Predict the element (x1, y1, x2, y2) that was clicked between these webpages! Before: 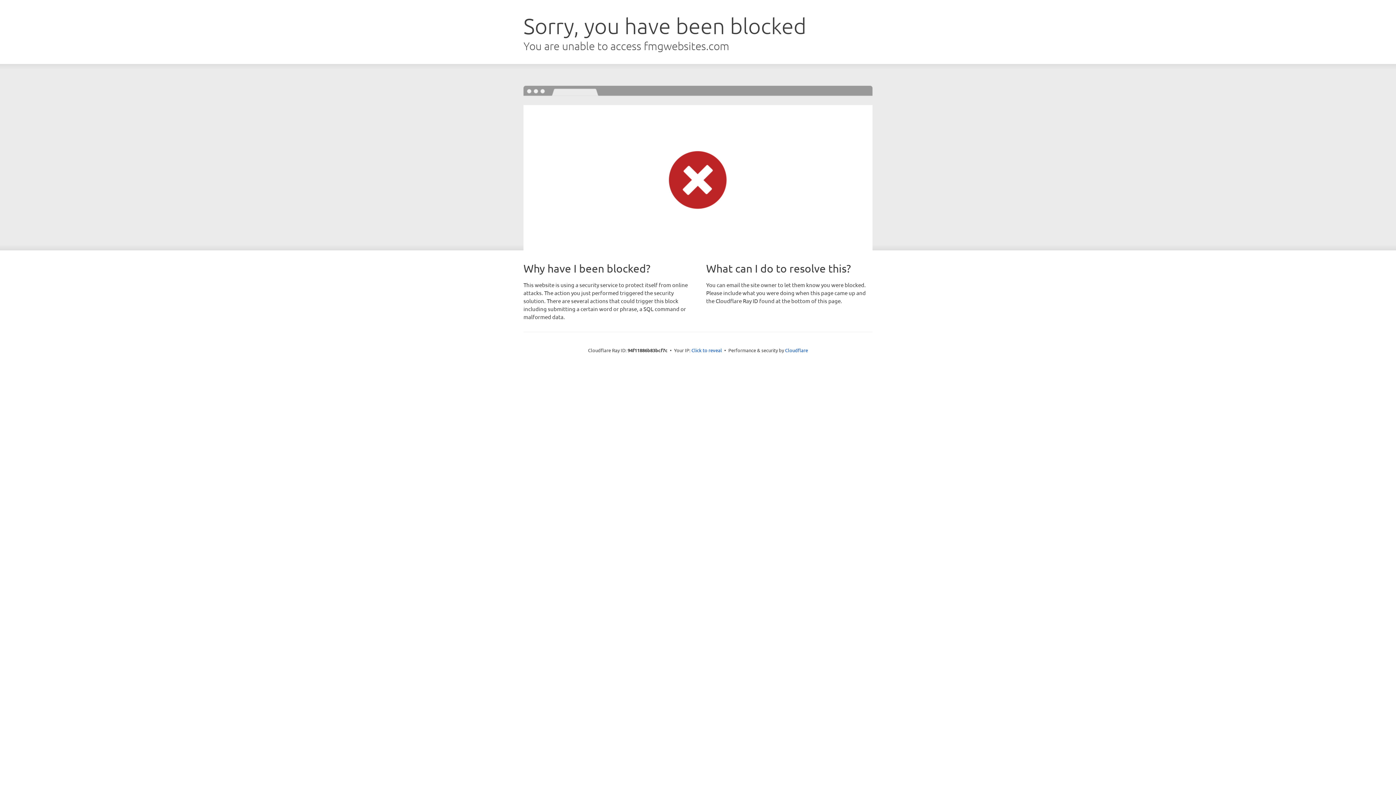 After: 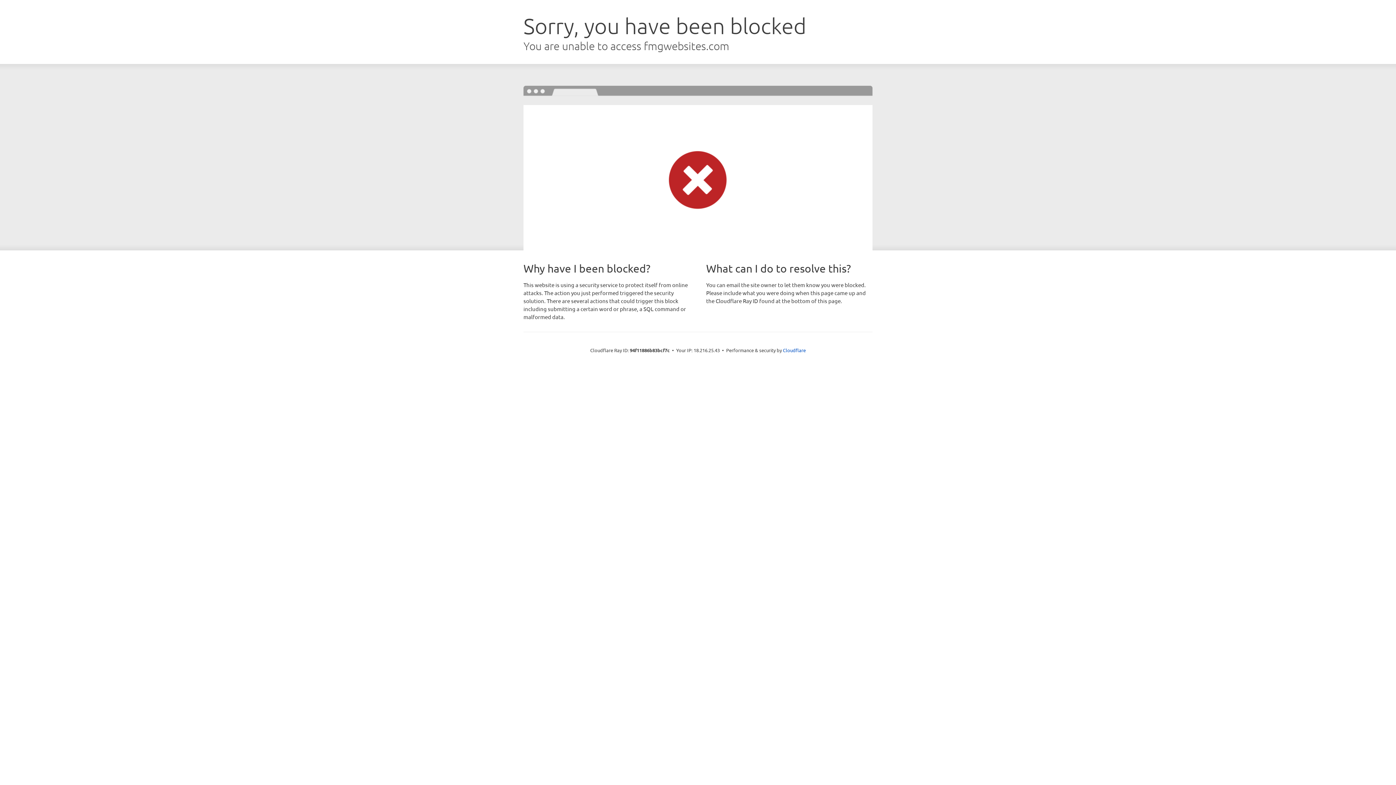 Action: bbox: (691, 346, 722, 353) label: Click to reveal